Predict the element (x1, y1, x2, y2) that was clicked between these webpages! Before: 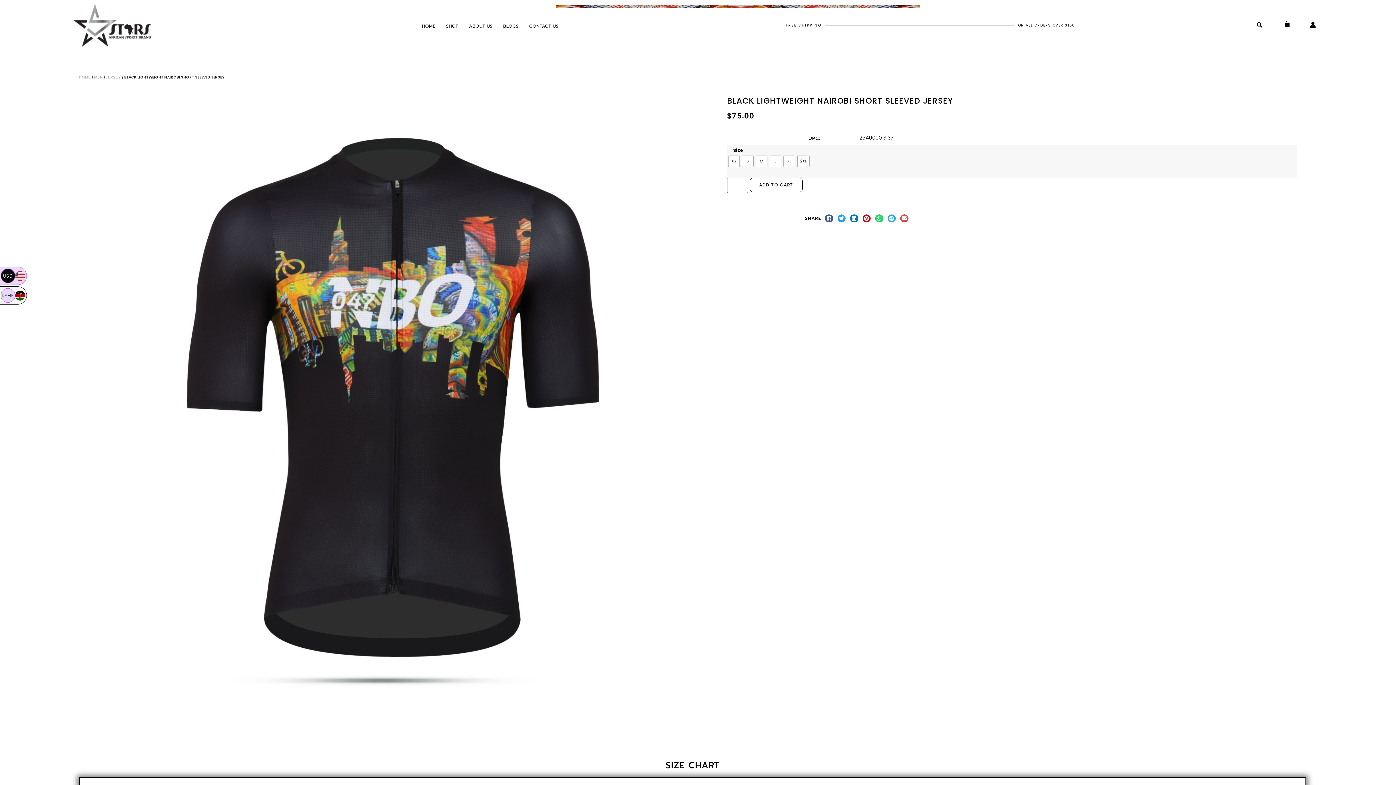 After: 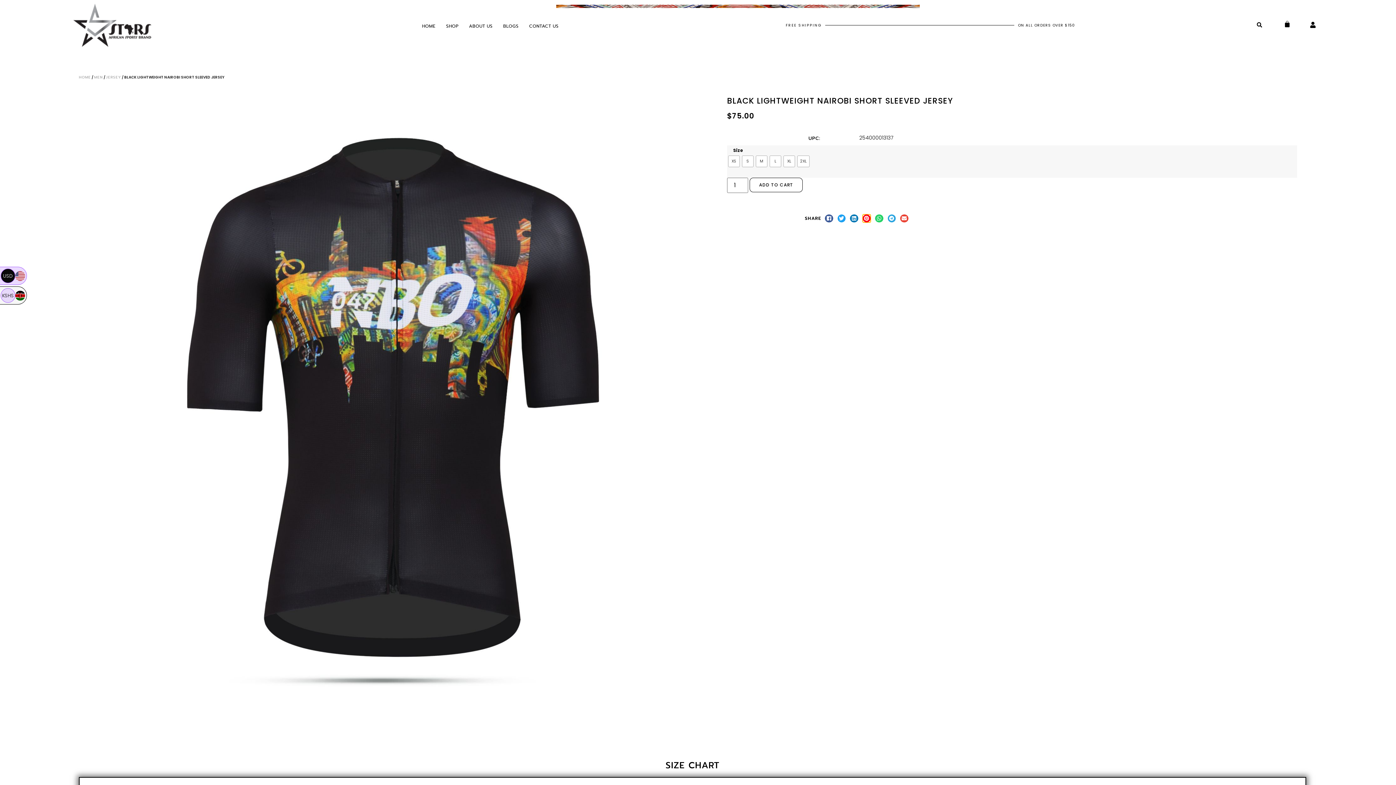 Action: bbox: (862, 214, 870, 222) label: Share on pinterest